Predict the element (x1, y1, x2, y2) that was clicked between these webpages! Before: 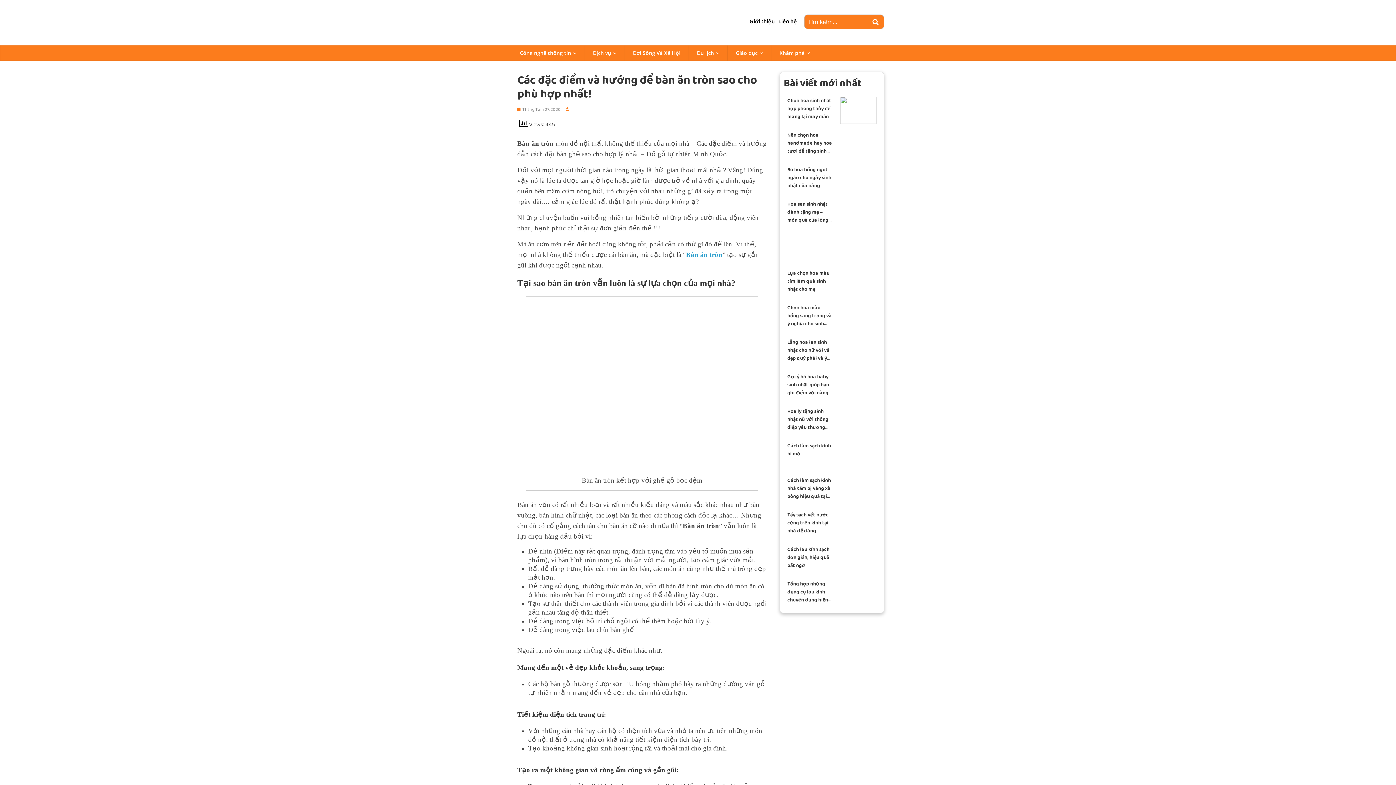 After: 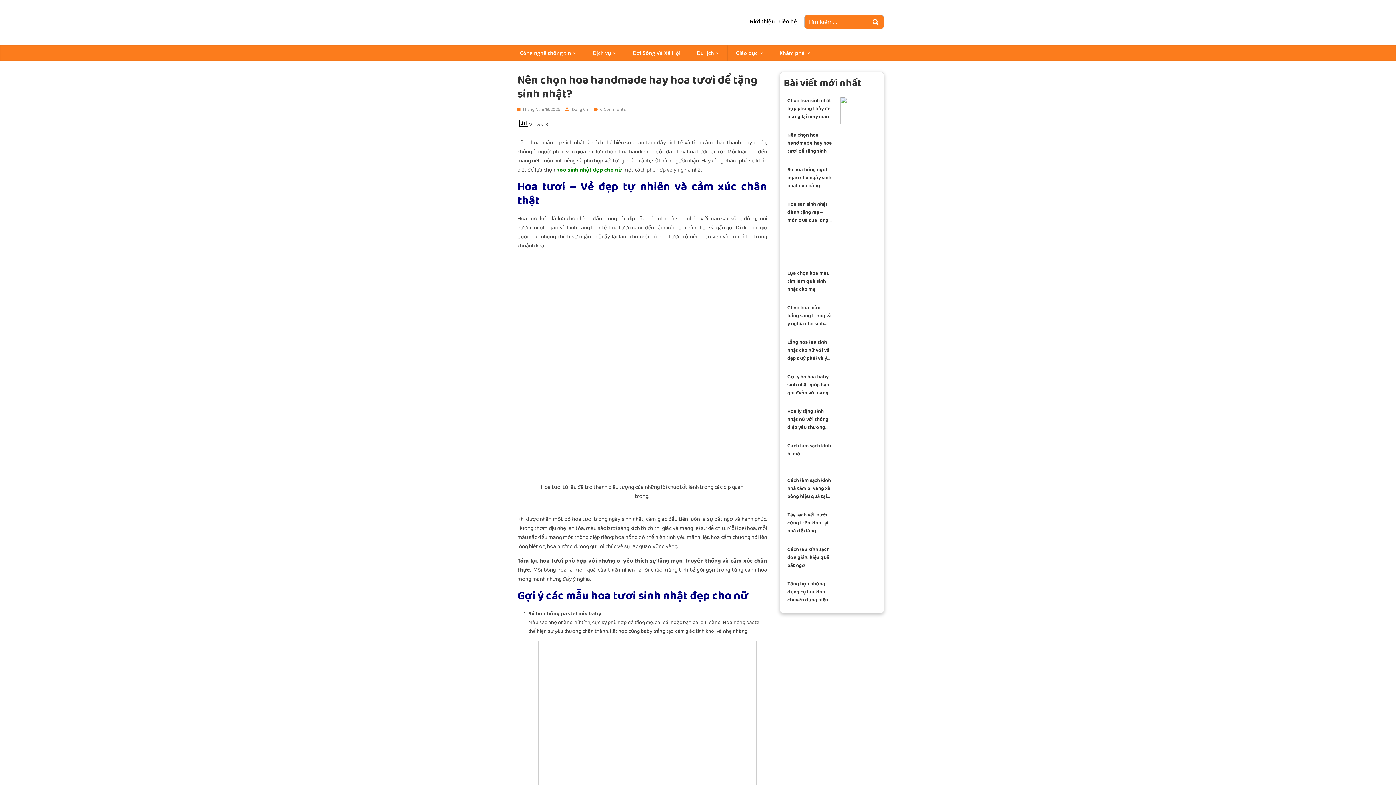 Action: bbox: (787, 131, 833, 155) label: Nên chọn hoa handmade hay hoa tươi để tặng sinh nhật?